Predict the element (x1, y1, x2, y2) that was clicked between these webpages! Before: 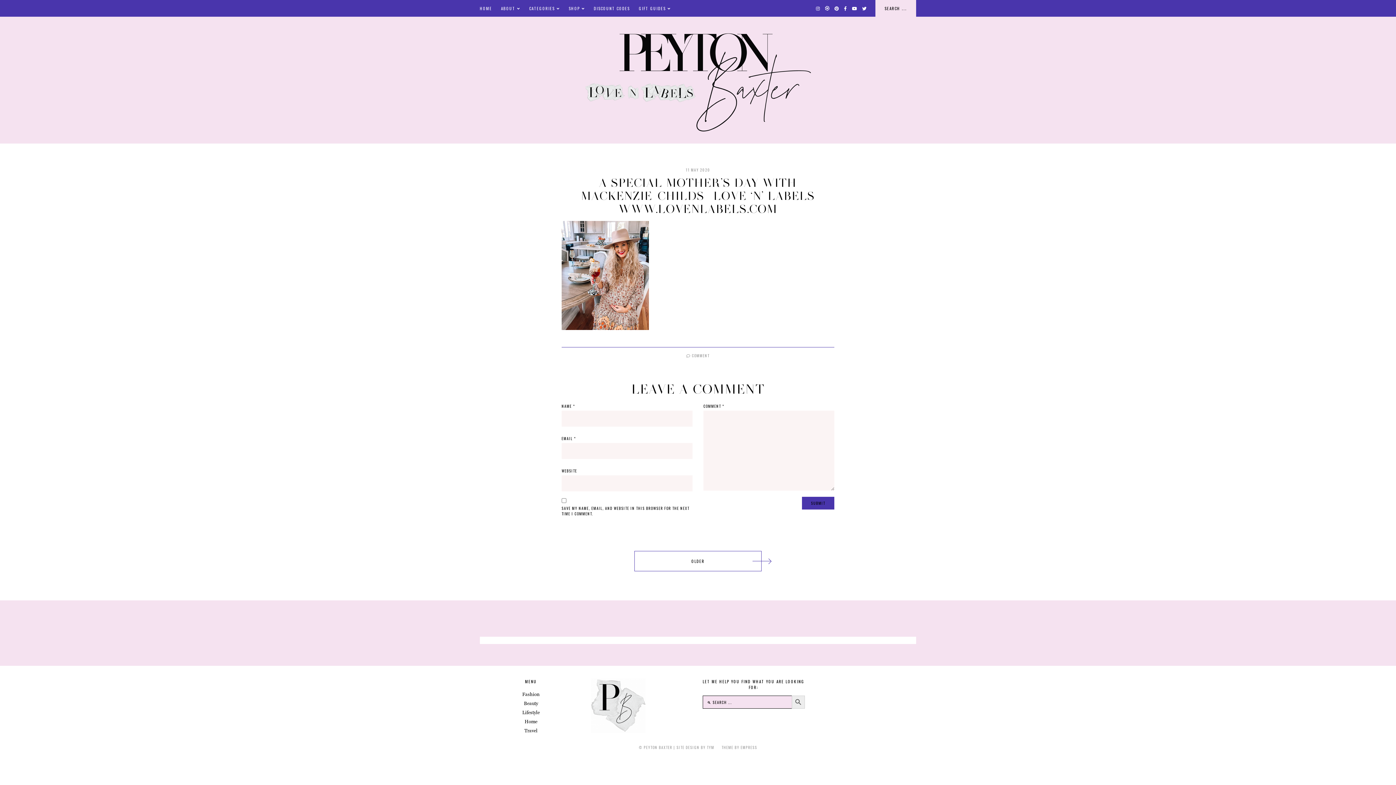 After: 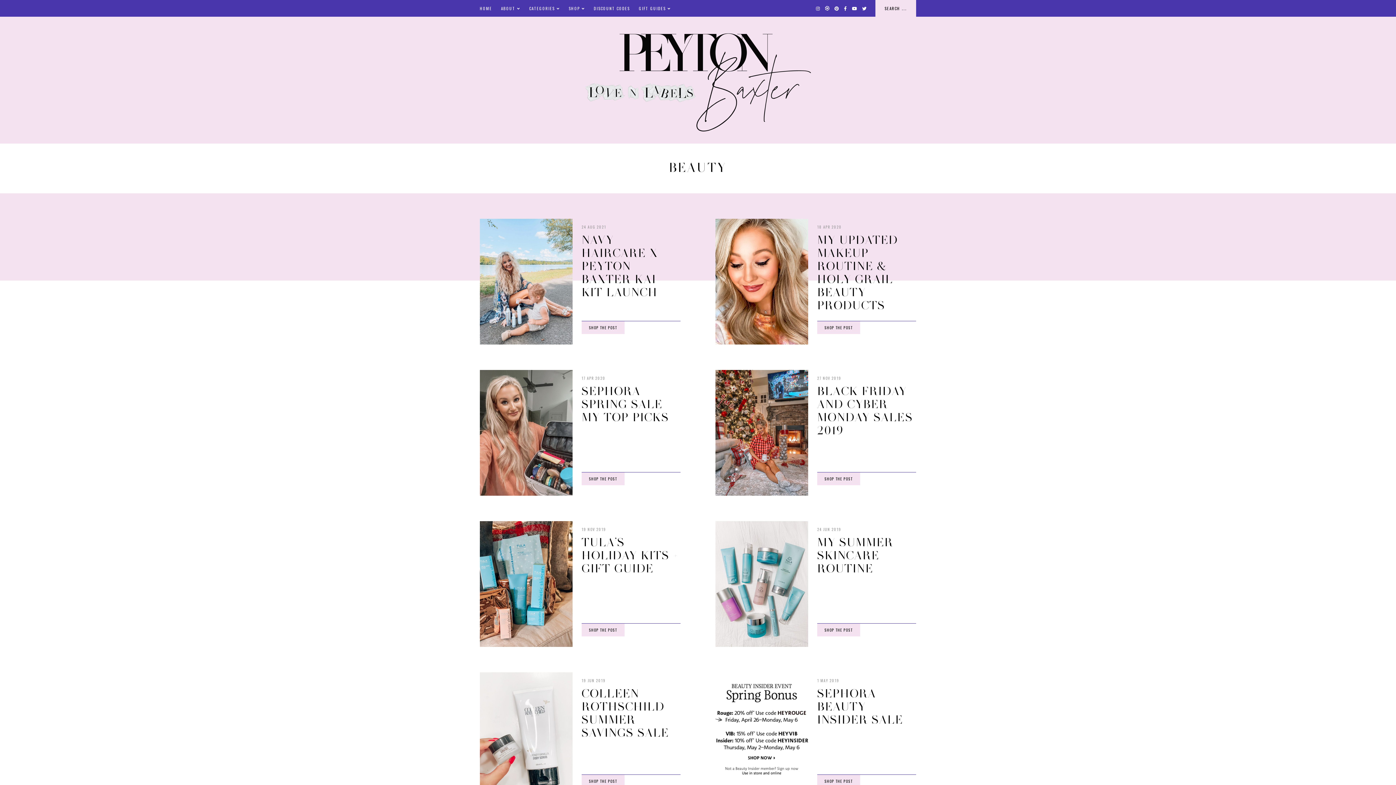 Action: bbox: (524, 701, 538, 706) label: Beauty